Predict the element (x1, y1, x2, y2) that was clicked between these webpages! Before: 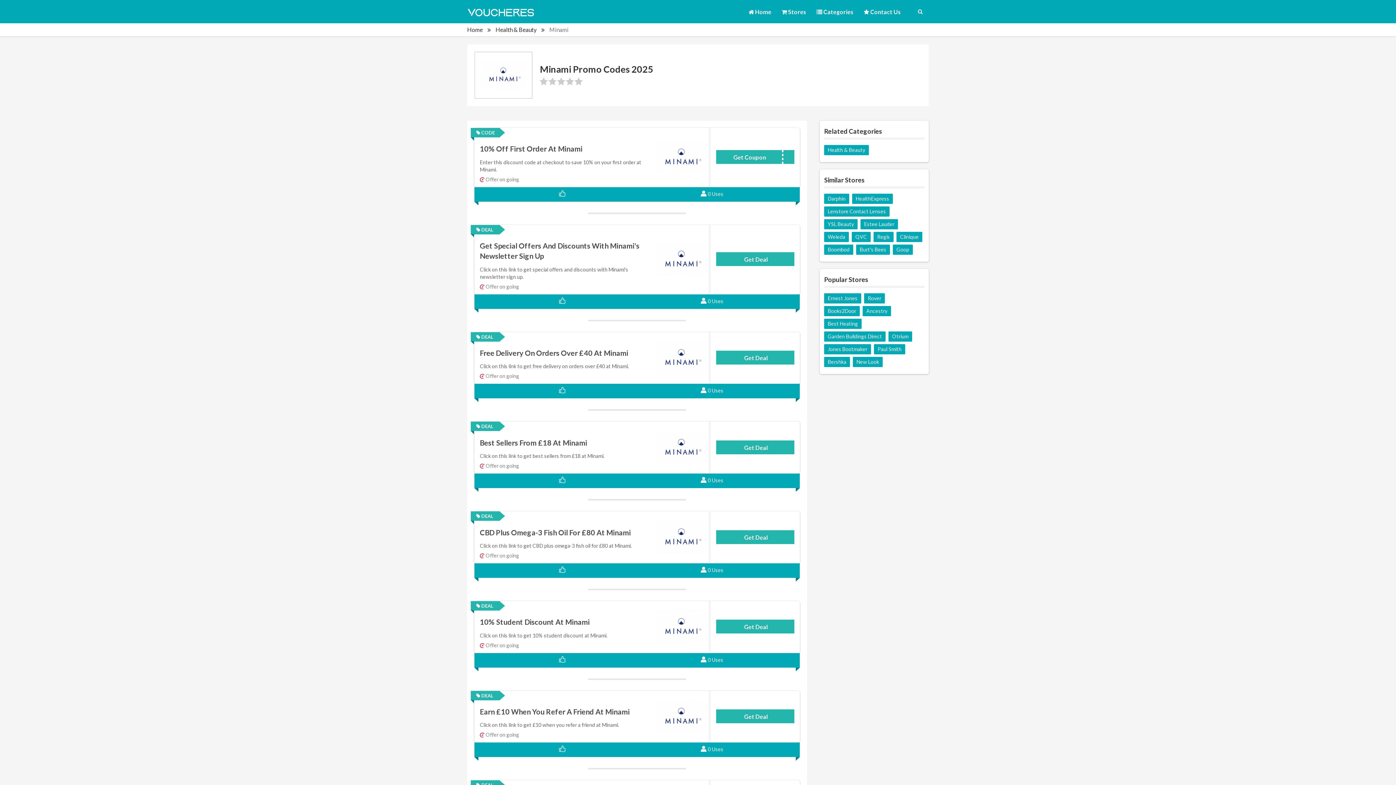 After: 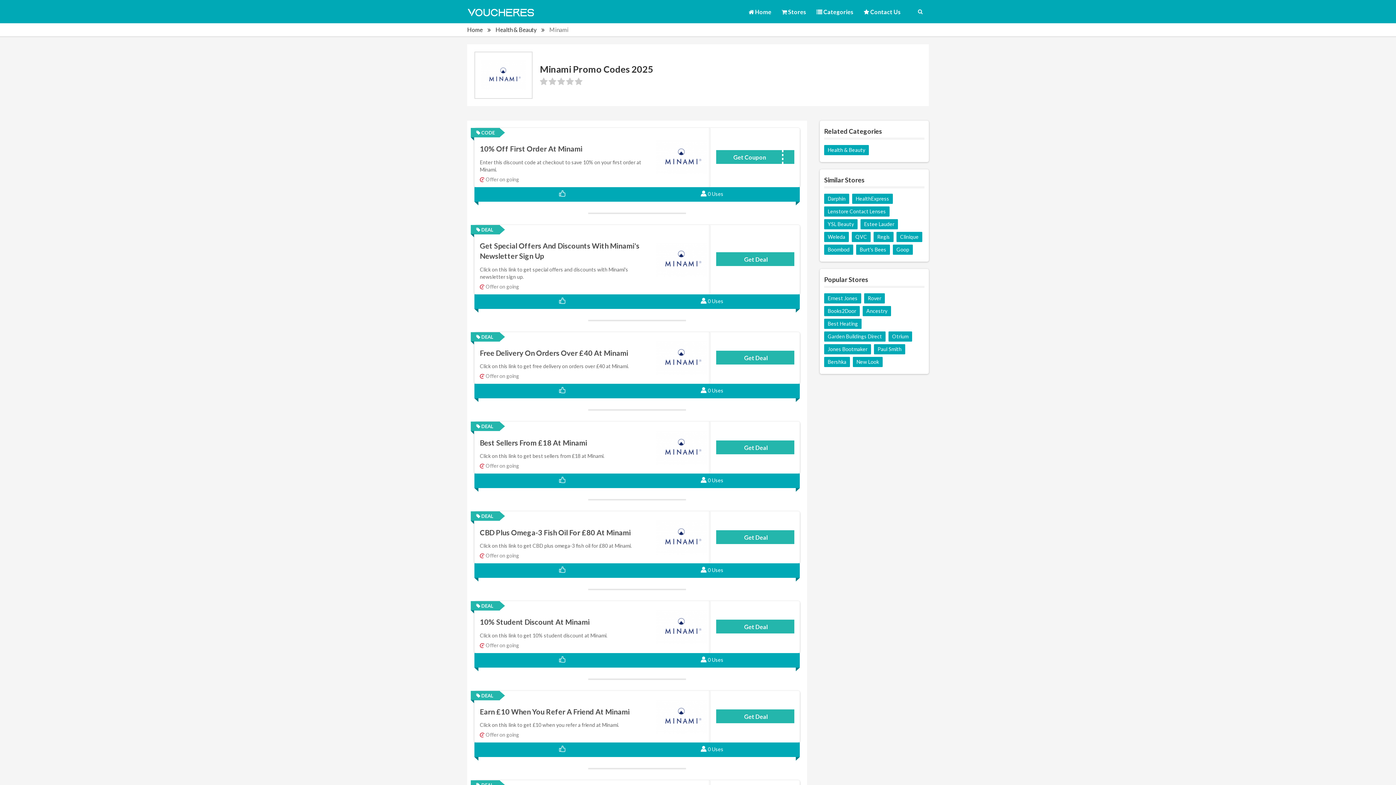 Action: bbox: (487, 23, 490, 36)